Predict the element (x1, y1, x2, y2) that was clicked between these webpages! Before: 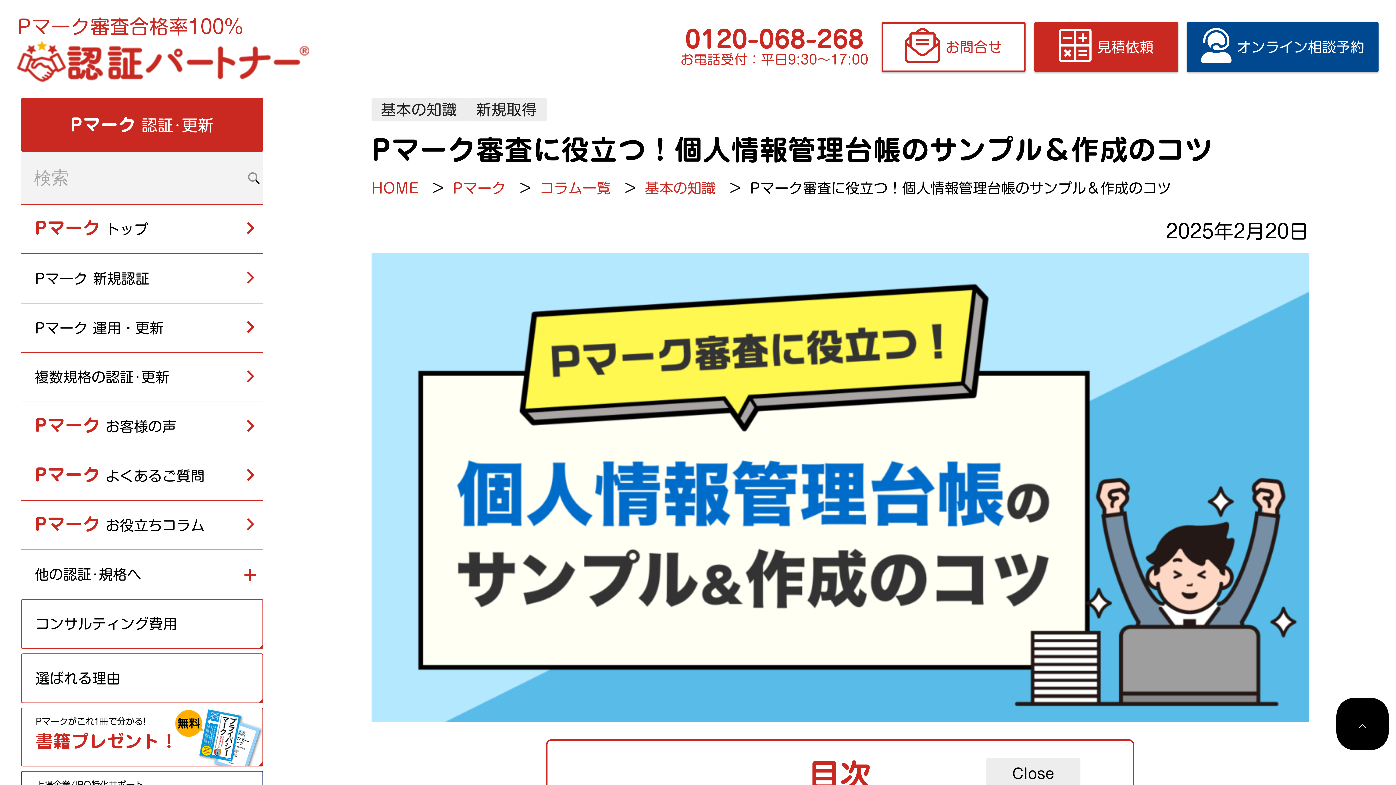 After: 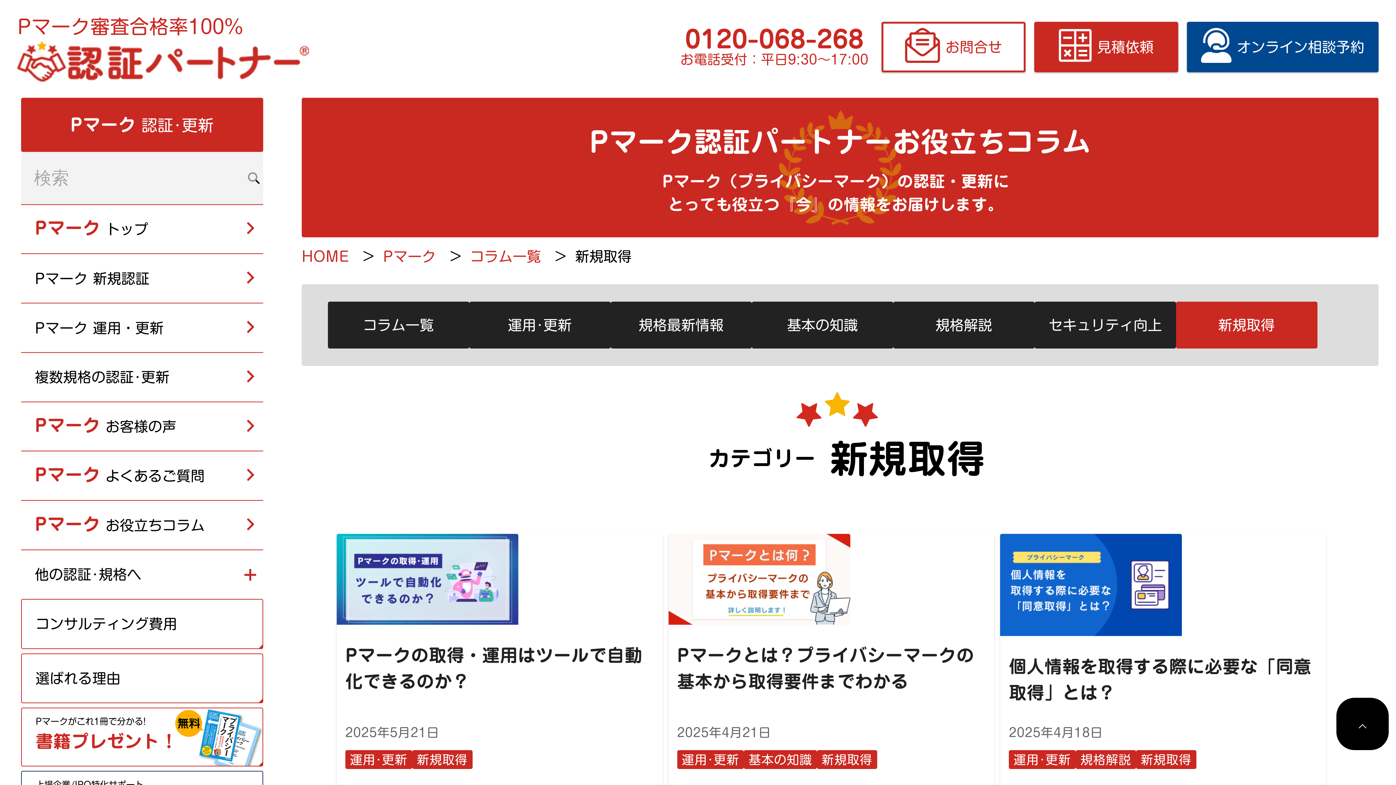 Action: bbox: (476, 102, 537, 117) label: 新規取得